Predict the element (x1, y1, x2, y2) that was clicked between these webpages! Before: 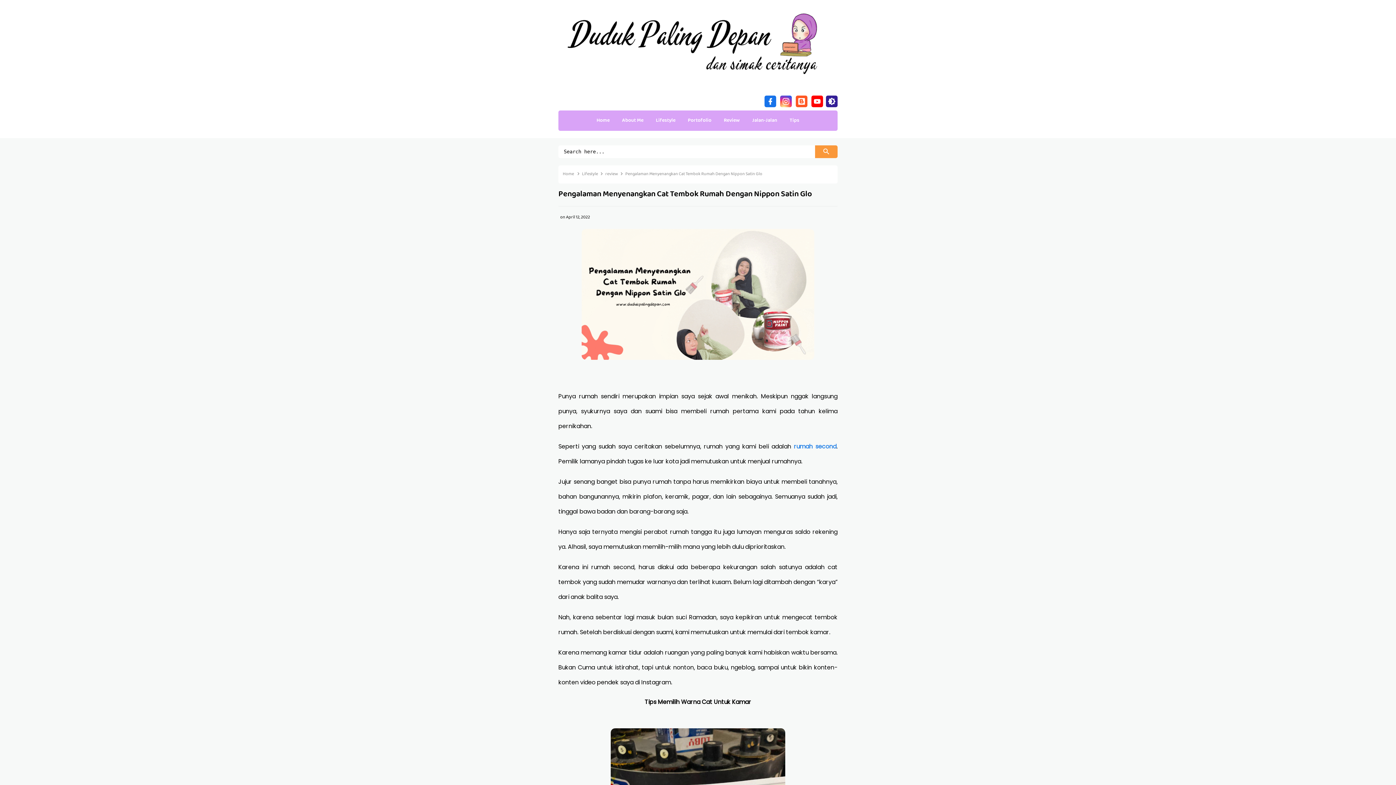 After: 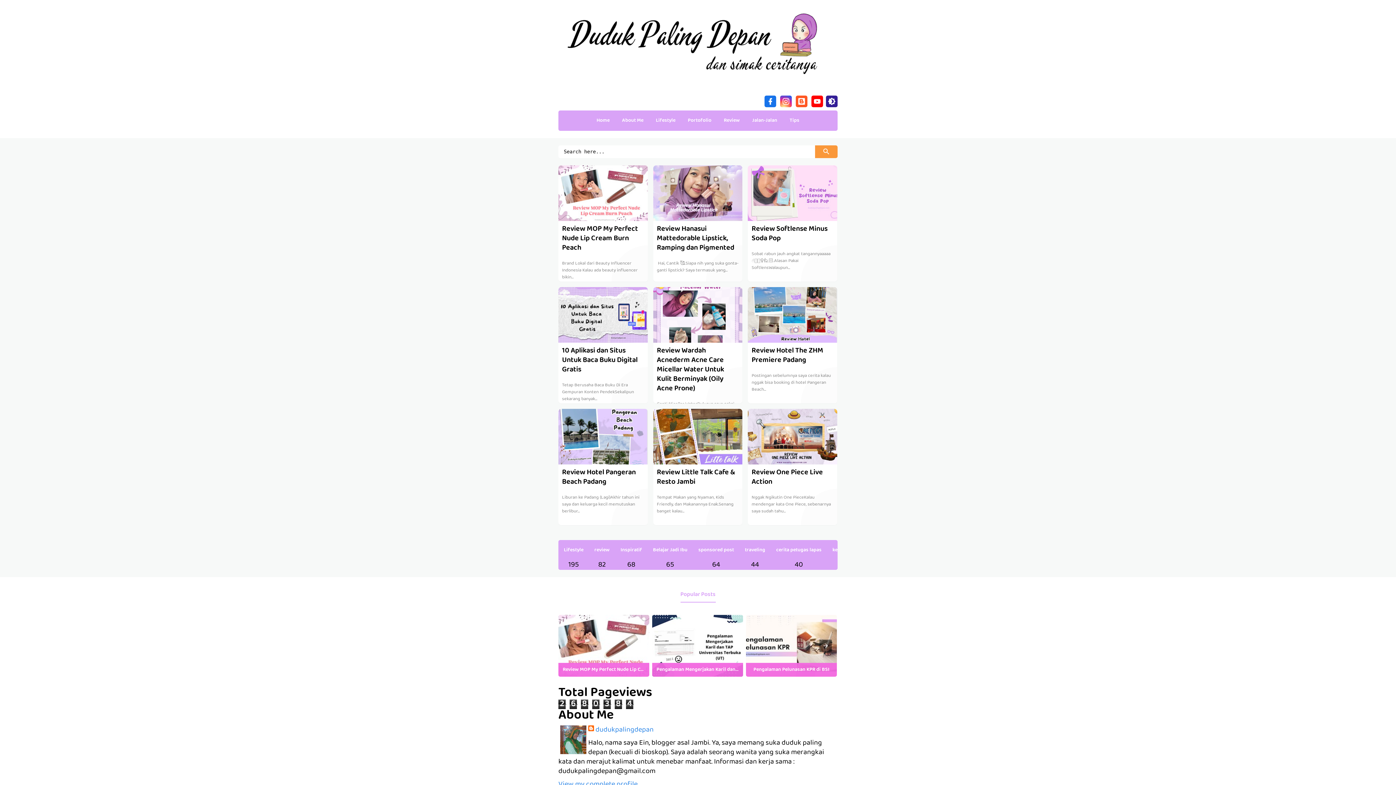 Action: bbox: (605, 170, 618, 178) label: review 